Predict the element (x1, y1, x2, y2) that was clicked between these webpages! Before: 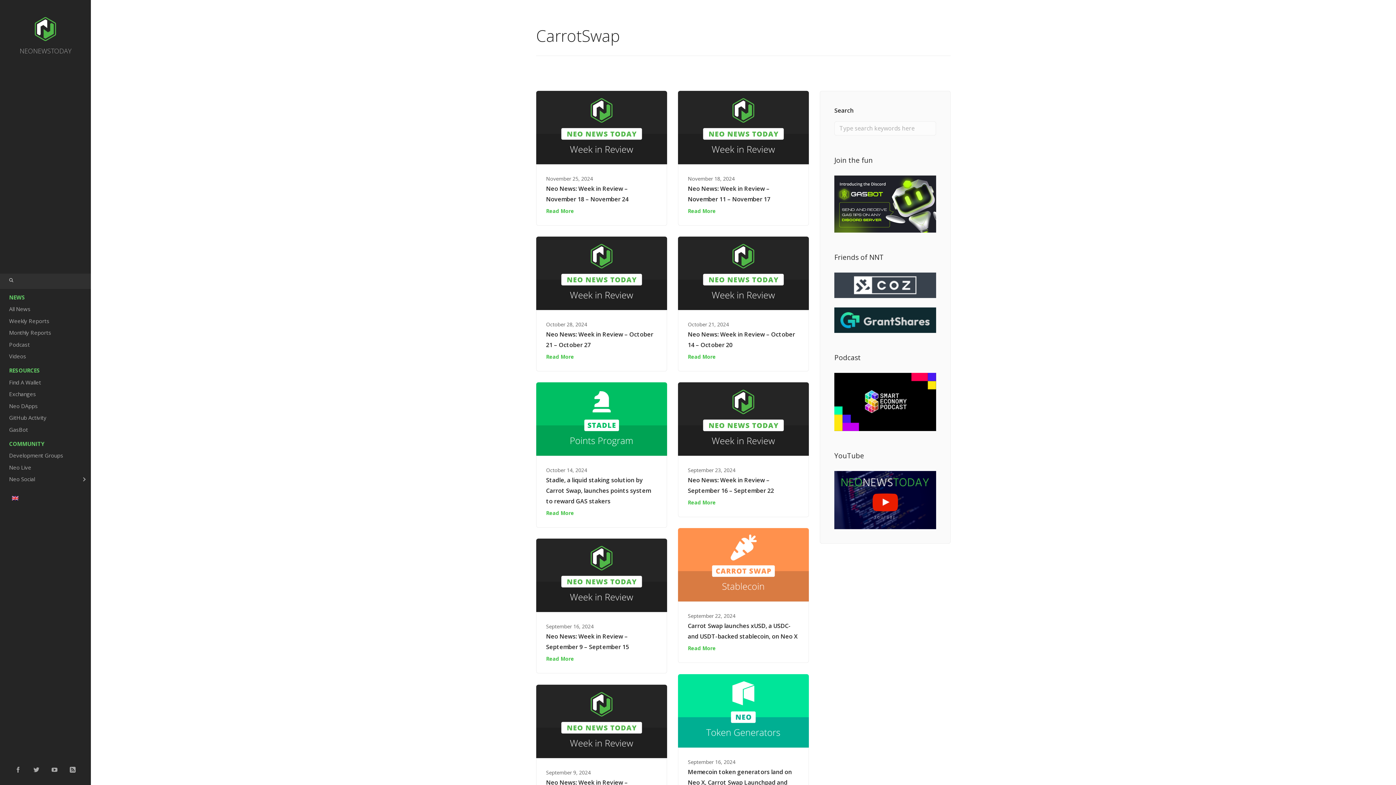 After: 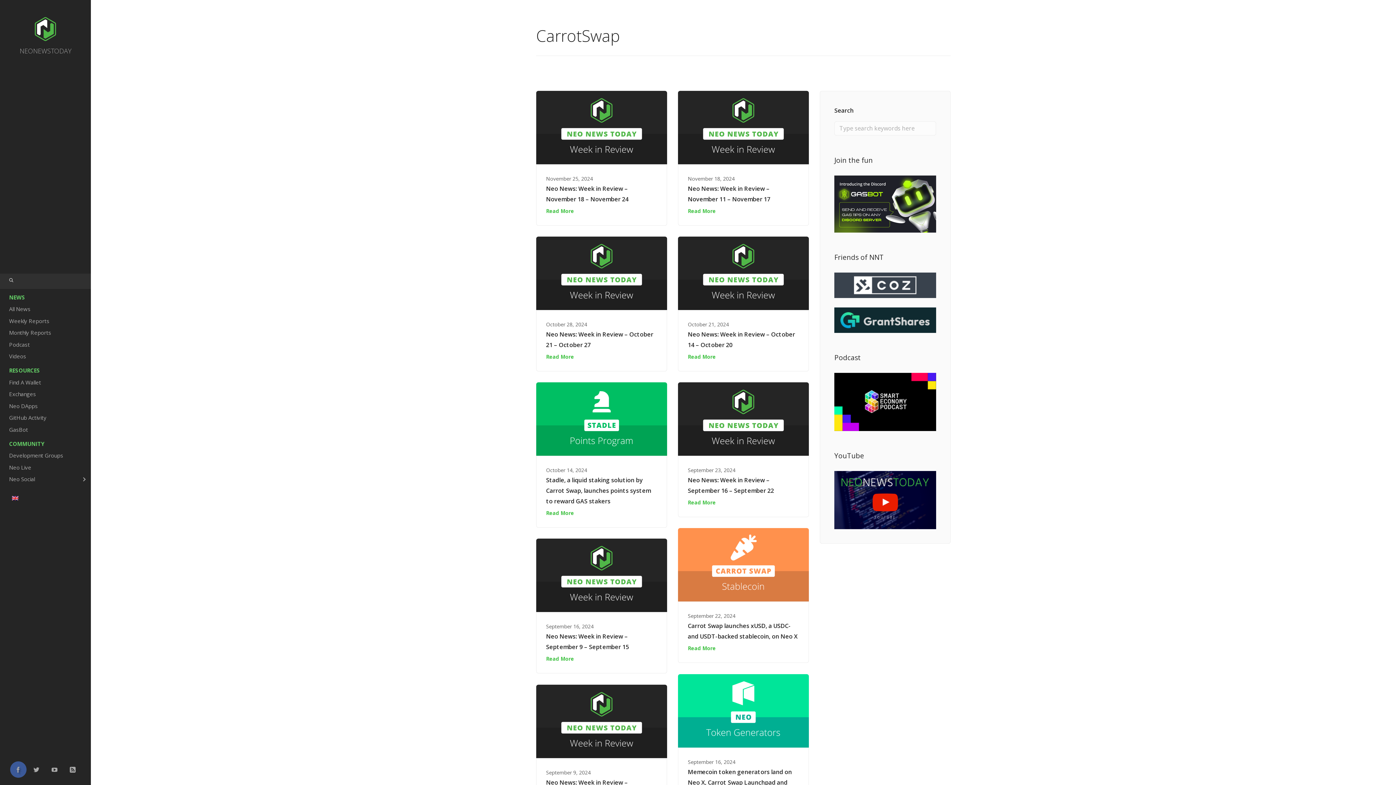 Action: bbox: (10, 761, 26, 778)